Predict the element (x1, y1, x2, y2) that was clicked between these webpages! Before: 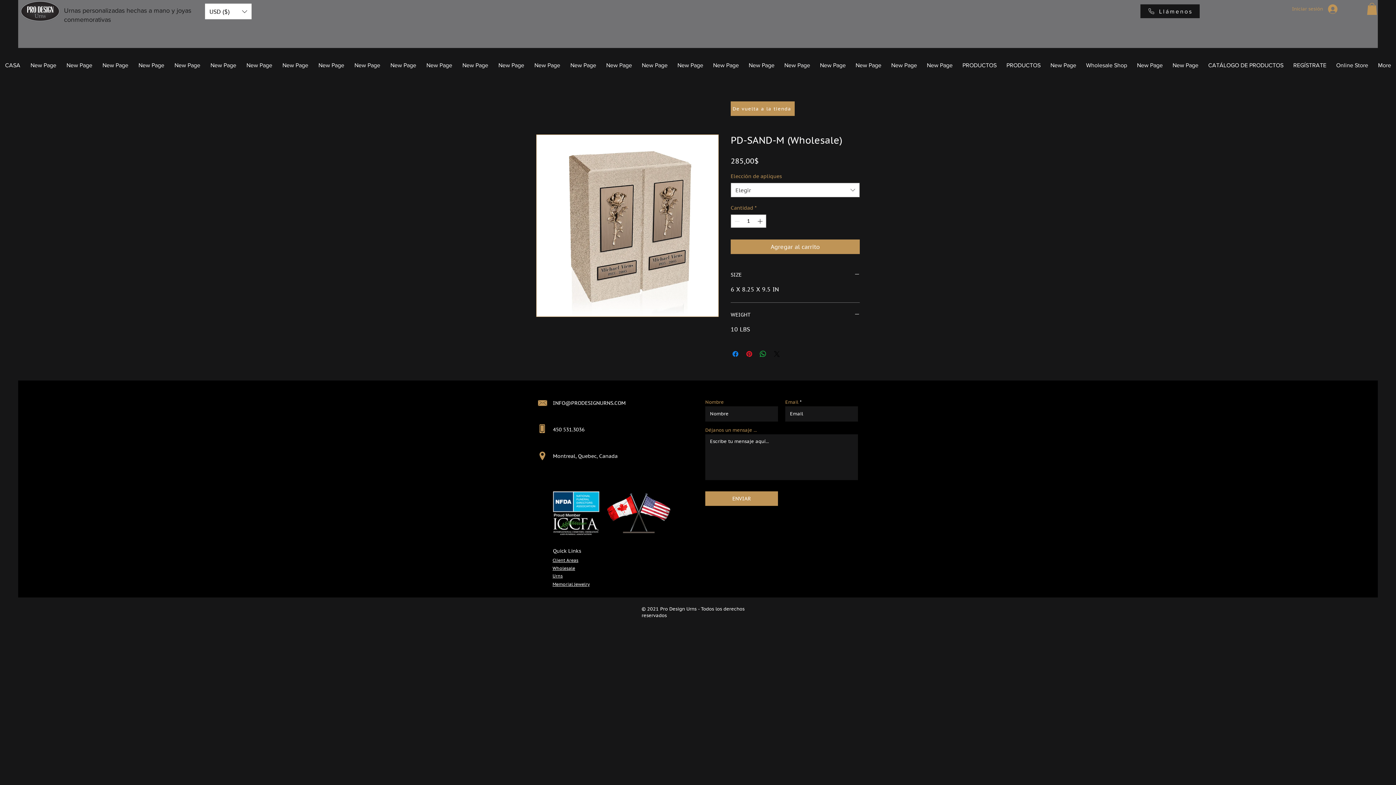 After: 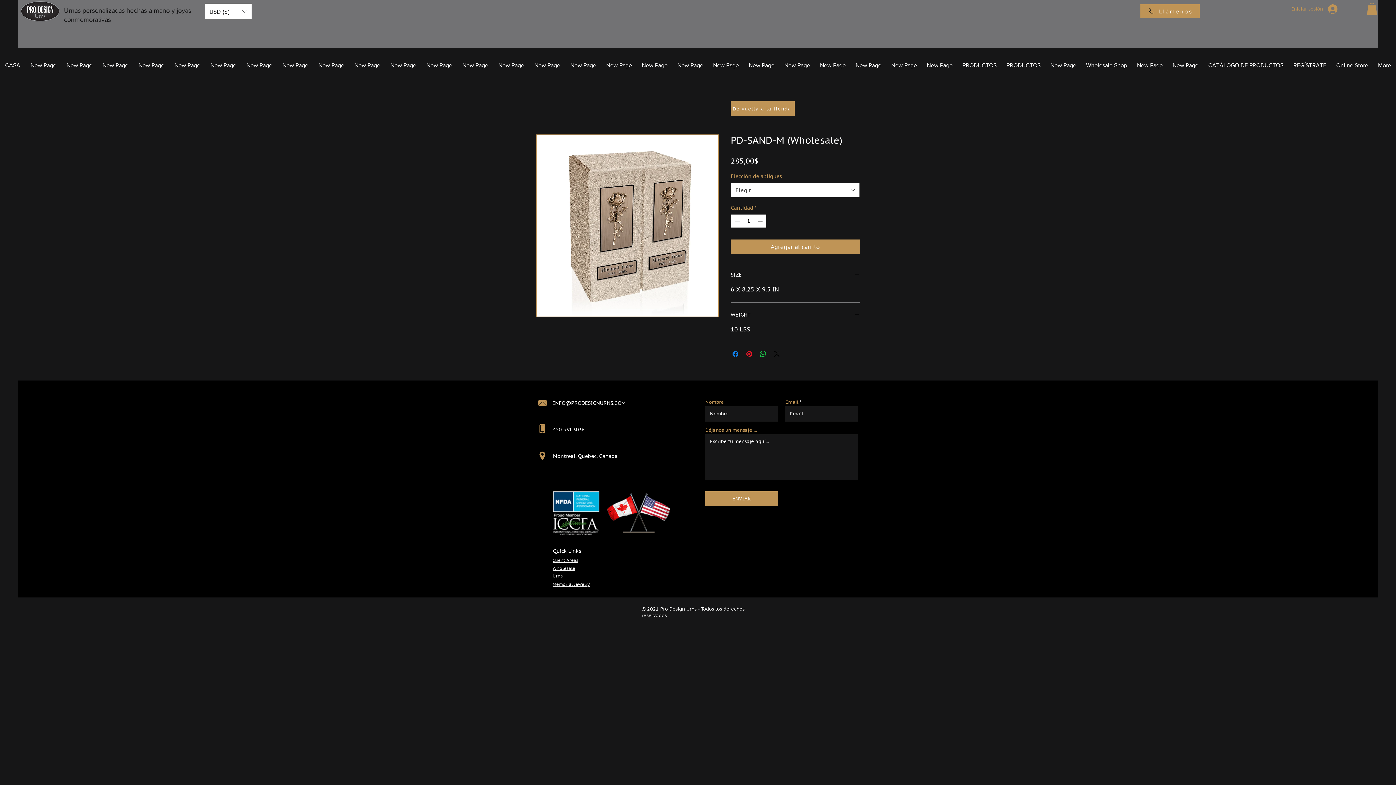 Action: label: Llámenos bbox: (1140, 4, 1200, 18)